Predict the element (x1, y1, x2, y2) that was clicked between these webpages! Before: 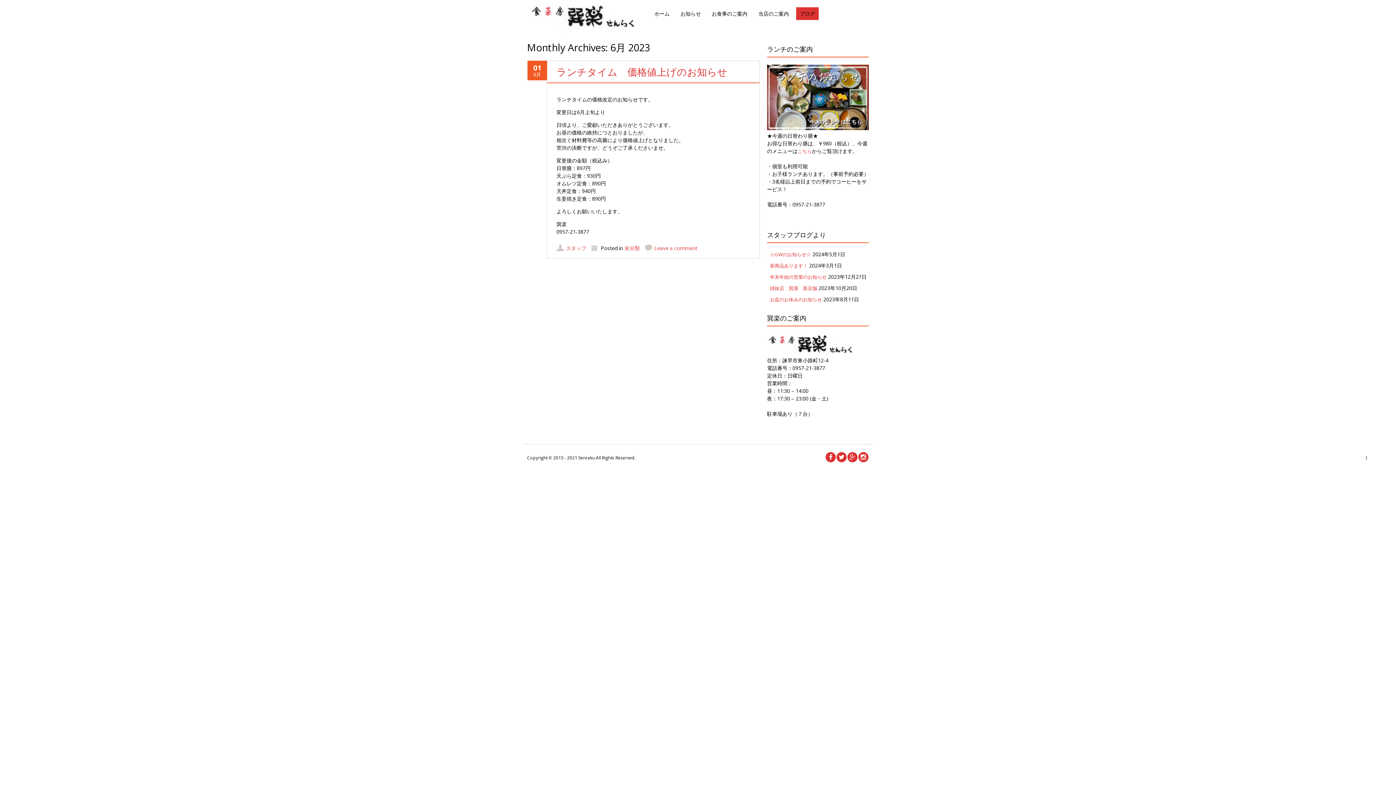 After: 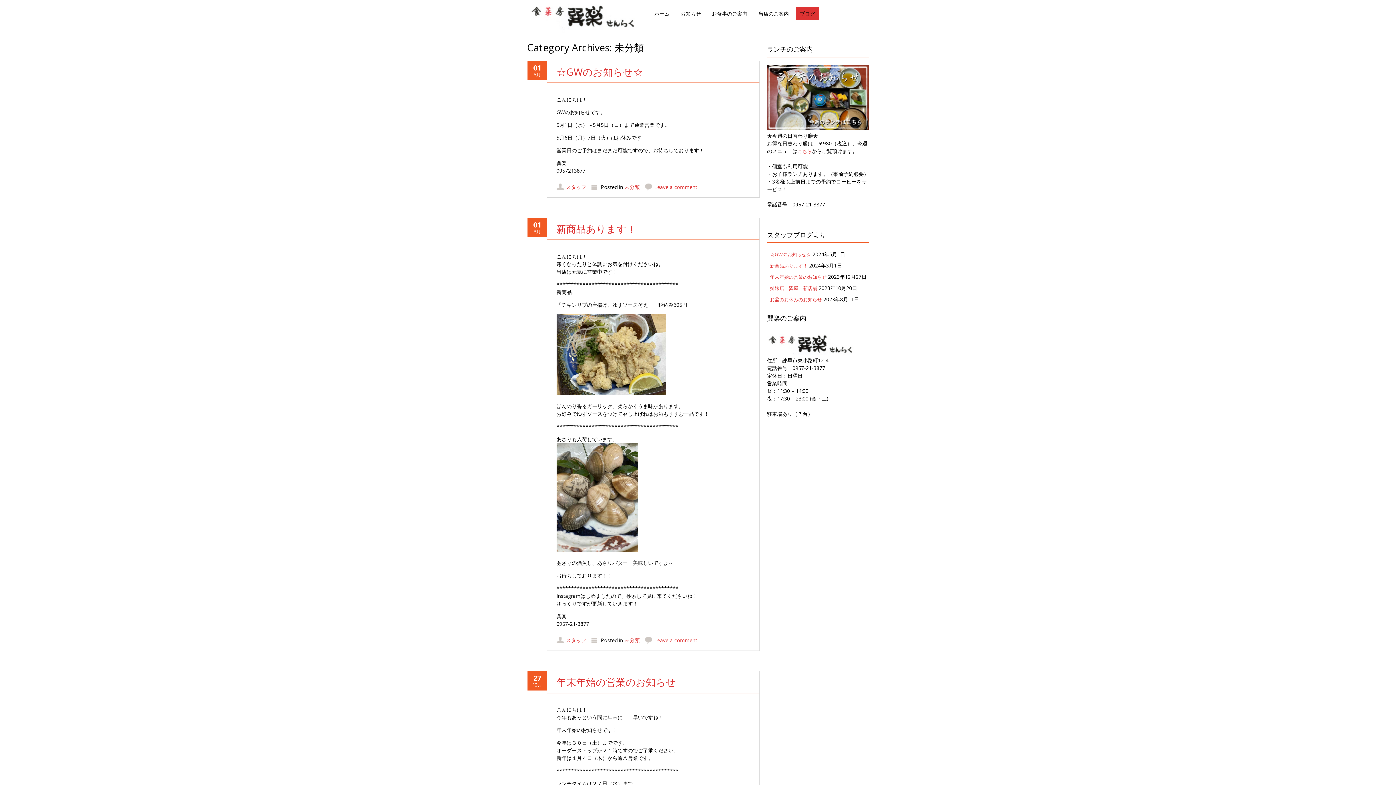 Action: label: 未分類 bbox: (624, 244, 639, 251)